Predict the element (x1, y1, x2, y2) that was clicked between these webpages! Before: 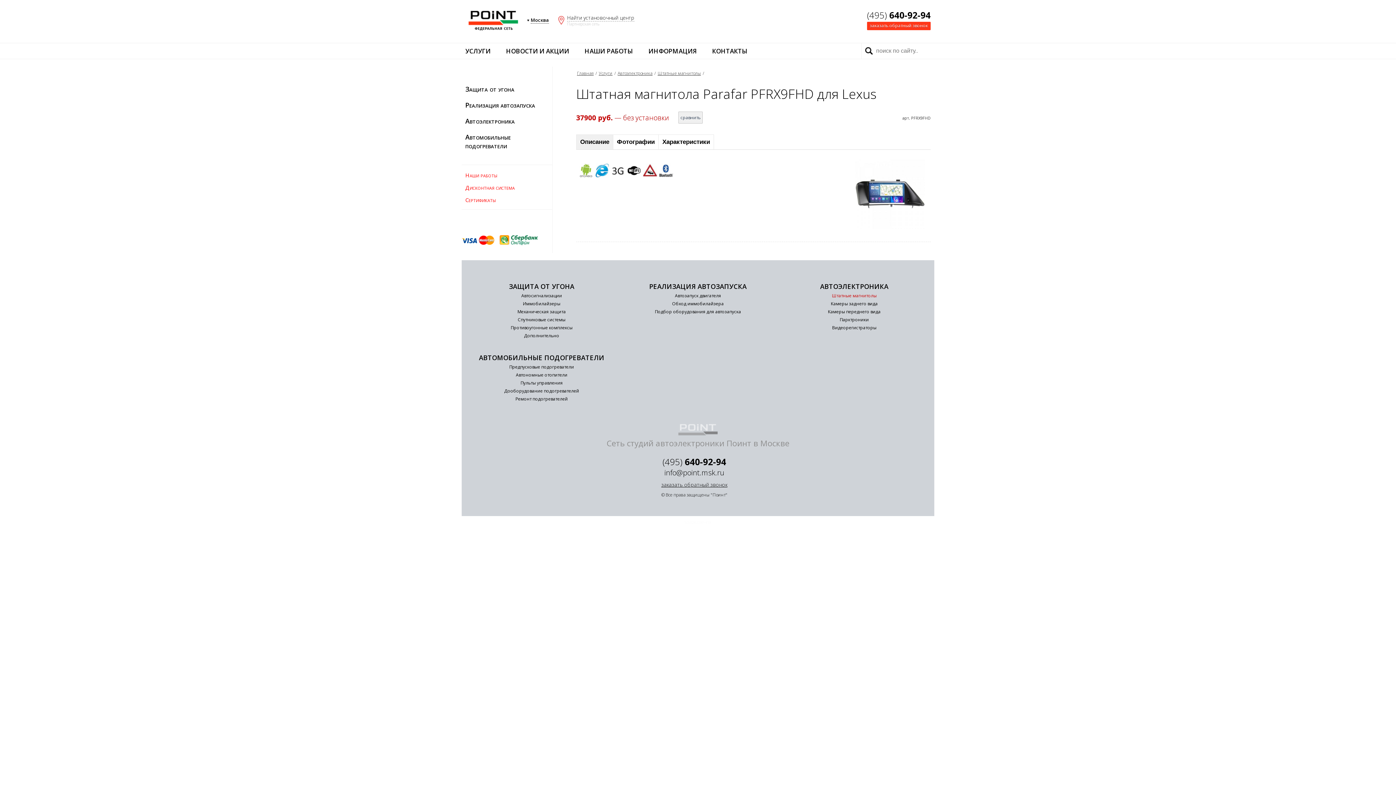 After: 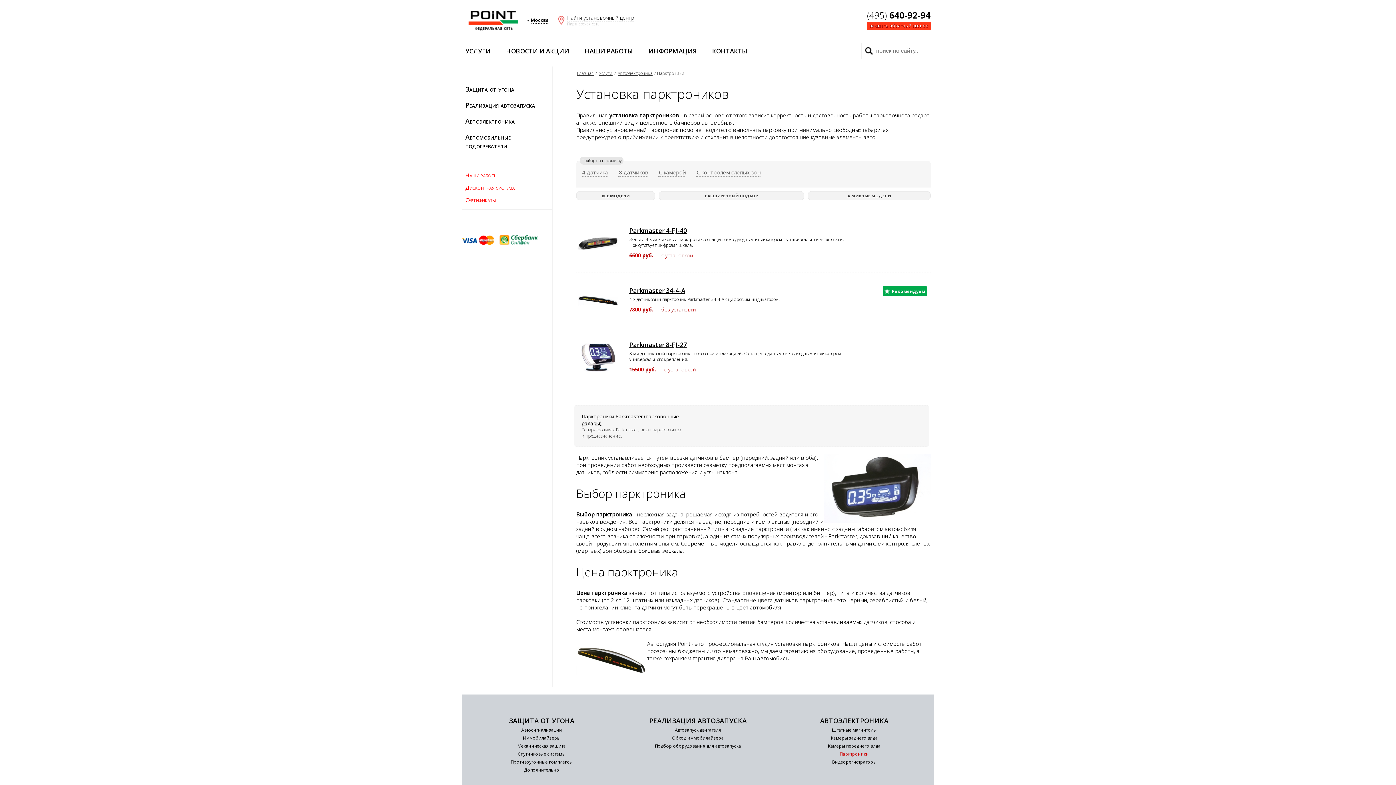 Action: label: Парктроники bbox: (840, 316, 869, 322)